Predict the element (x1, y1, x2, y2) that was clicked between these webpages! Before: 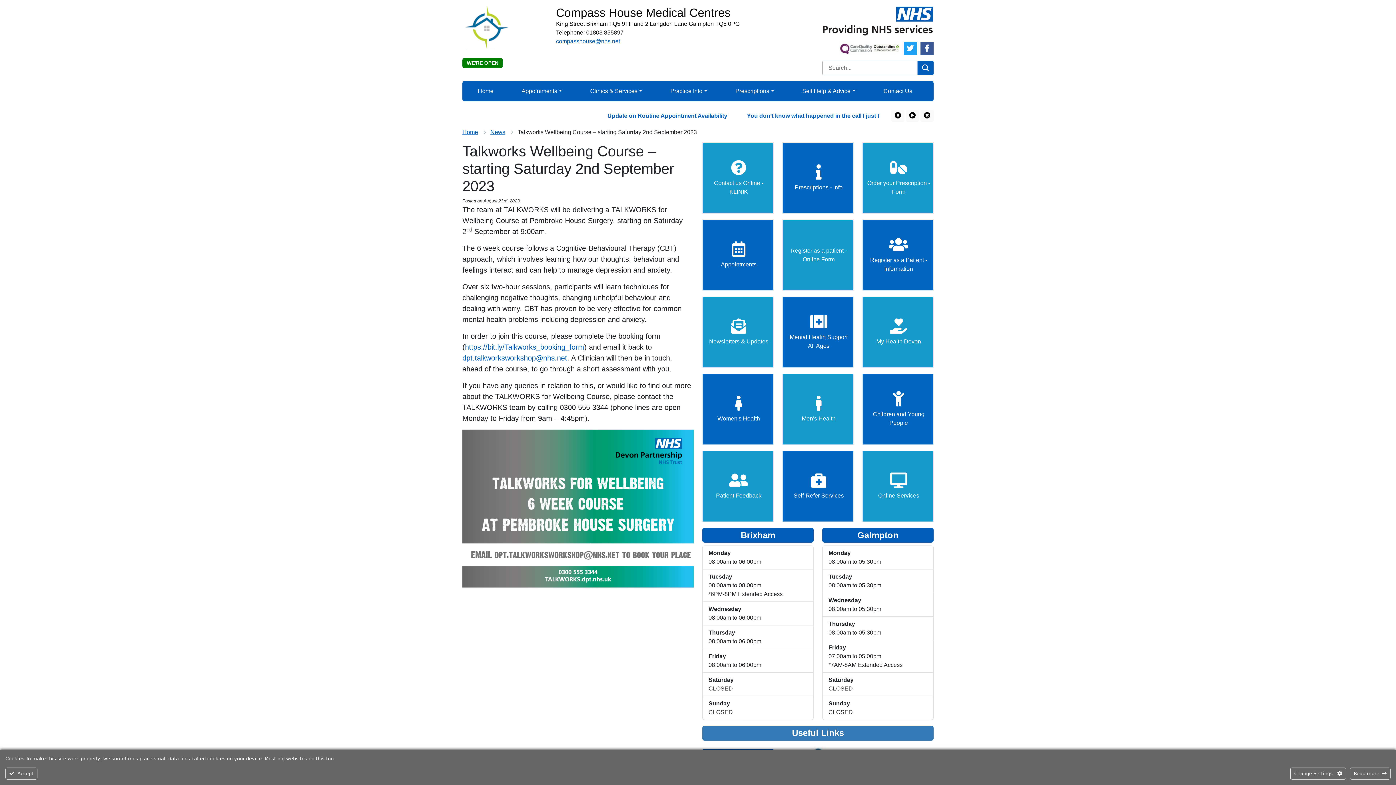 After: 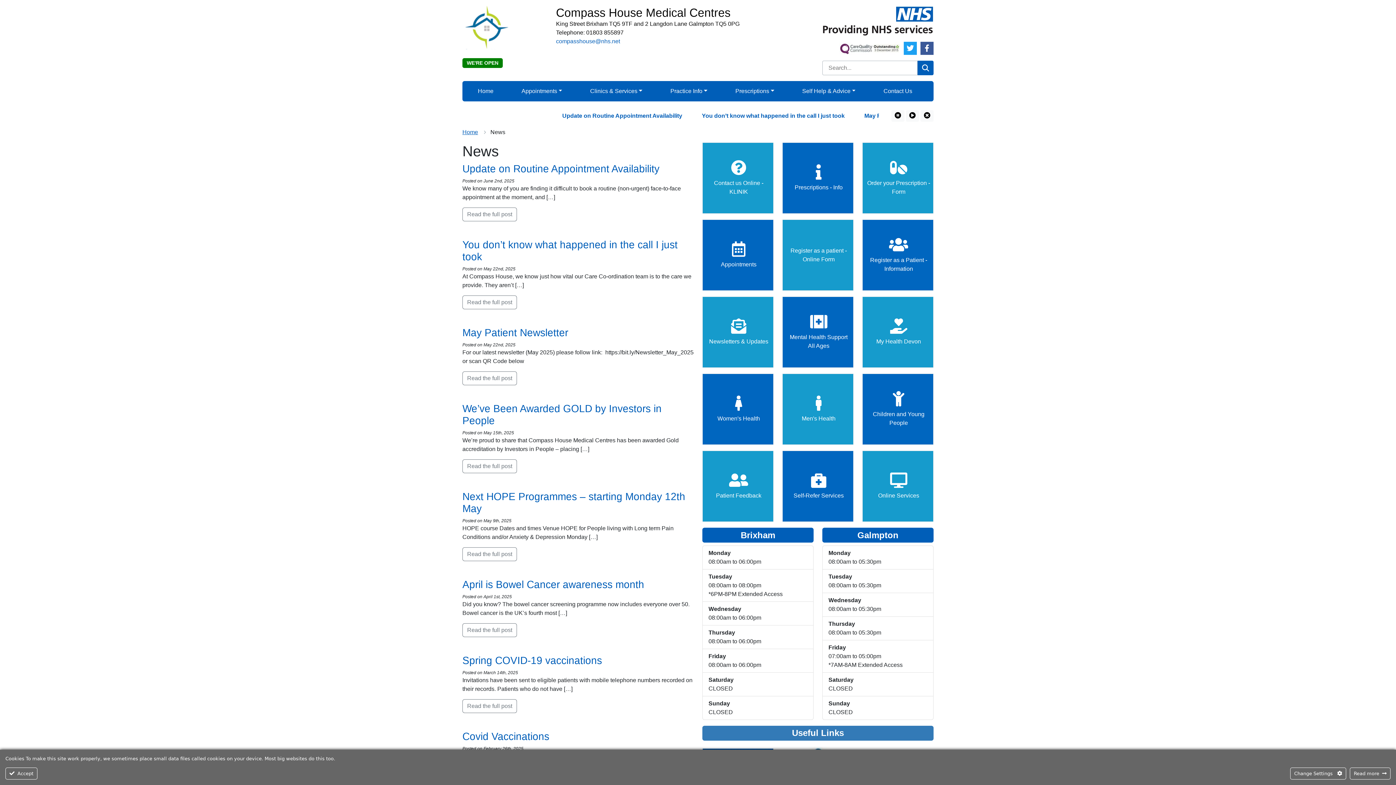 Action: bbox: (490, 129, 505, 135) label: News